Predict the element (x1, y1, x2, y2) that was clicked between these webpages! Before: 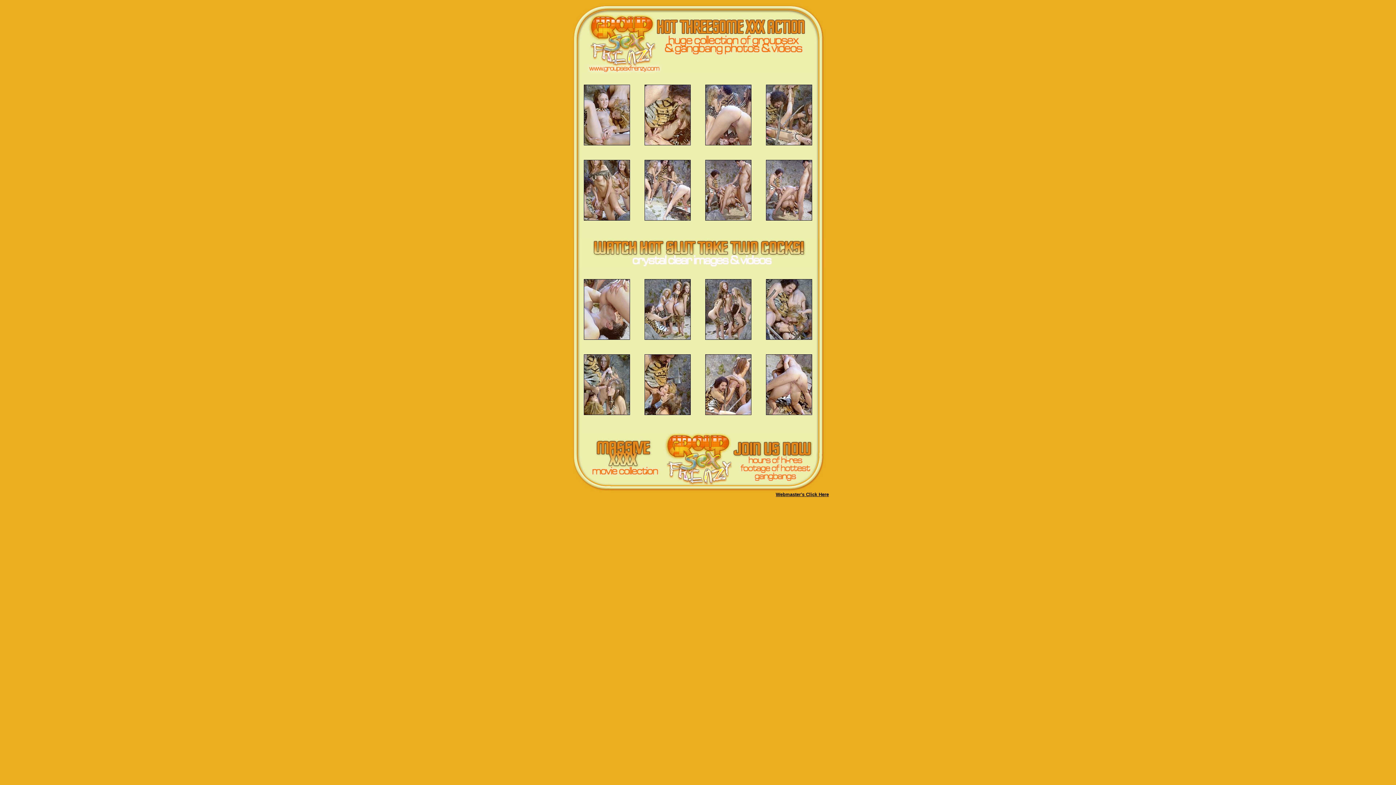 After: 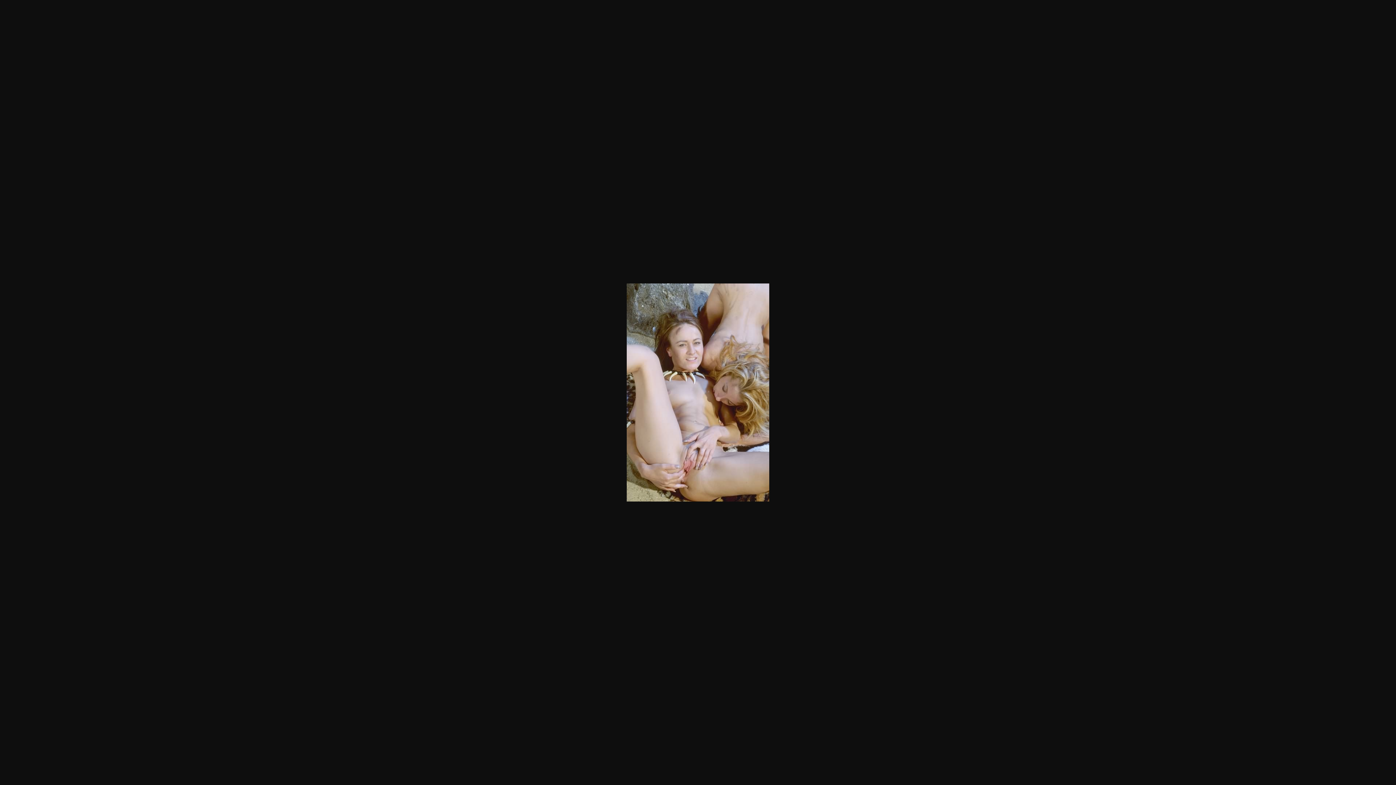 Action: bbox: (584, 140, 630, 146)